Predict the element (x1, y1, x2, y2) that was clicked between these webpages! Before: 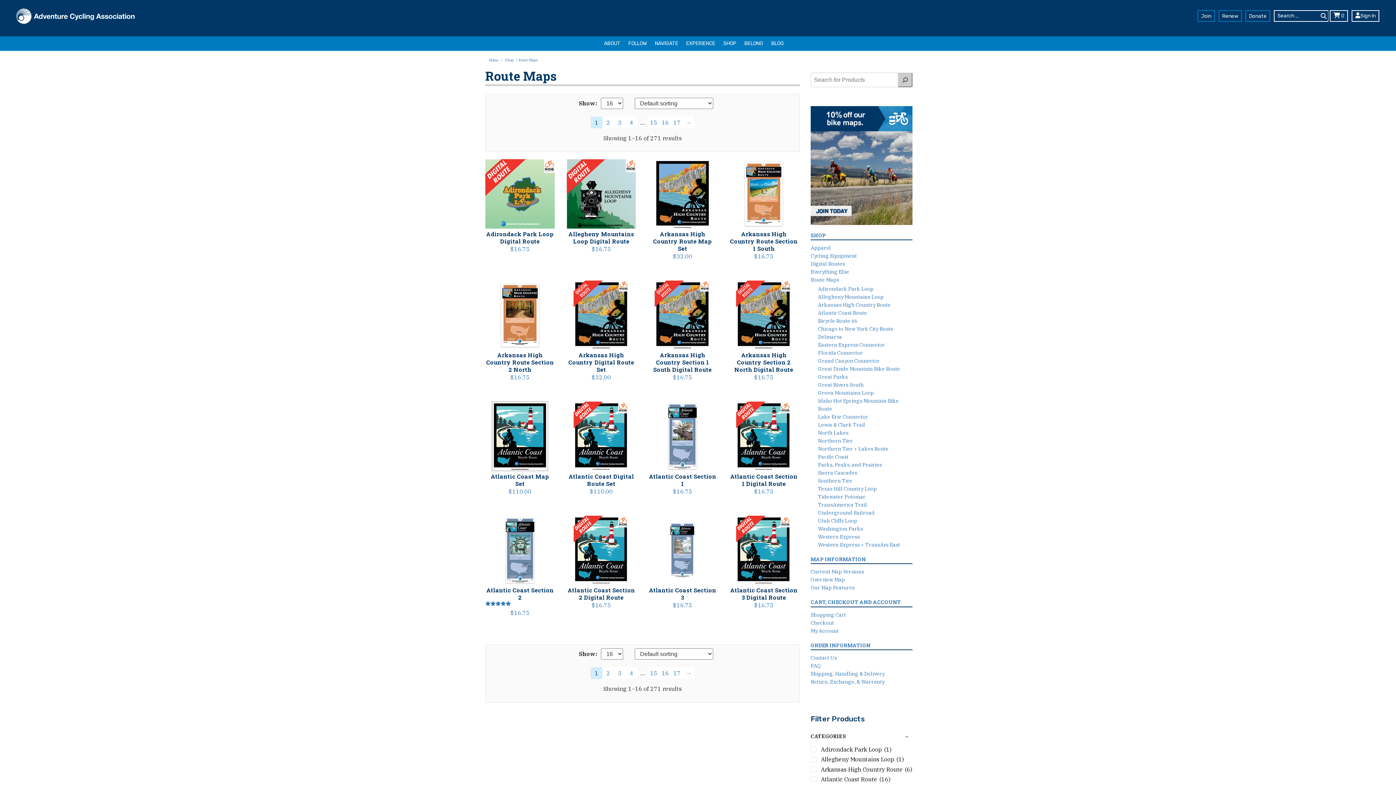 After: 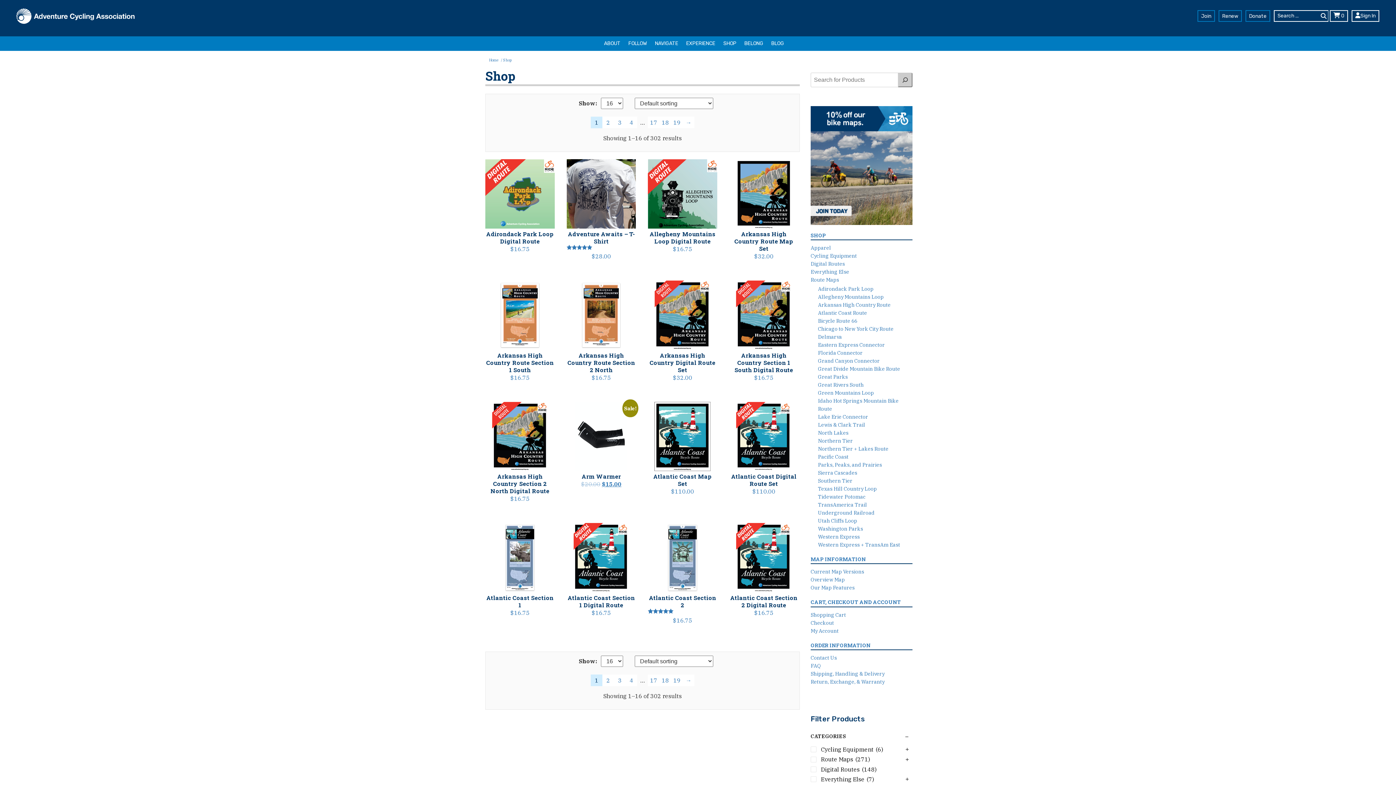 Action: label: Shop bbox: (503, 57, 515, 62)